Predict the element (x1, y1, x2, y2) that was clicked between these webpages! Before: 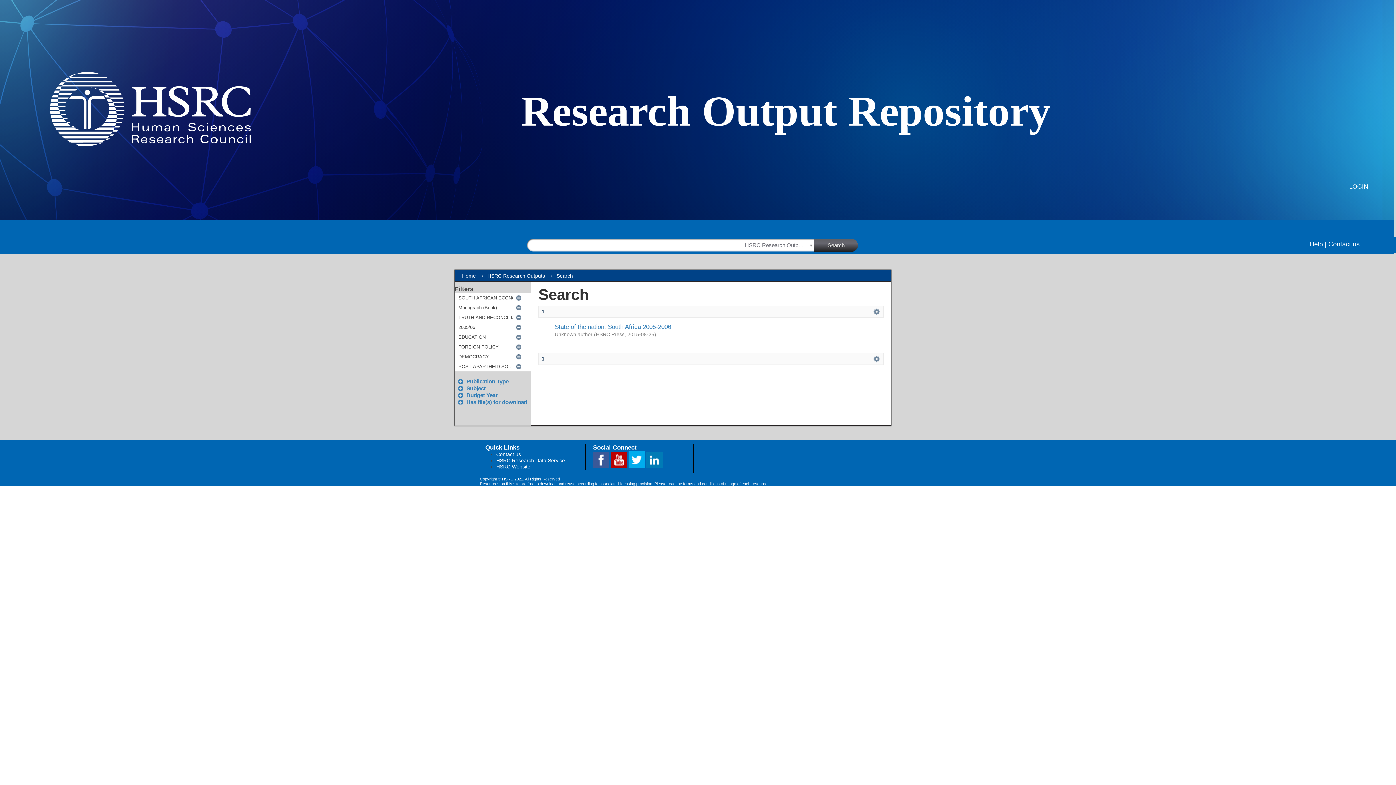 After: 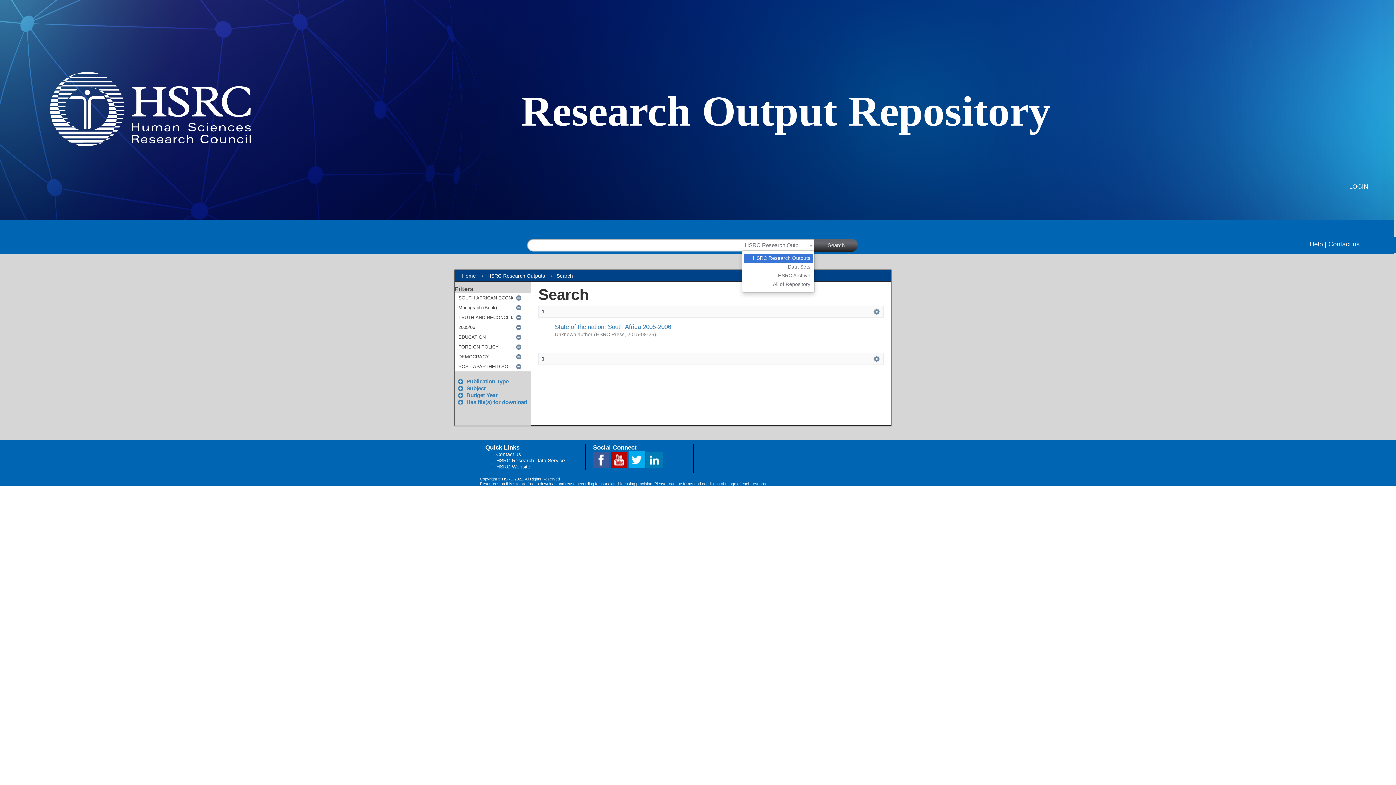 Action: label: HSRC Research Outputs bbox: (742, 240, 814, 250)